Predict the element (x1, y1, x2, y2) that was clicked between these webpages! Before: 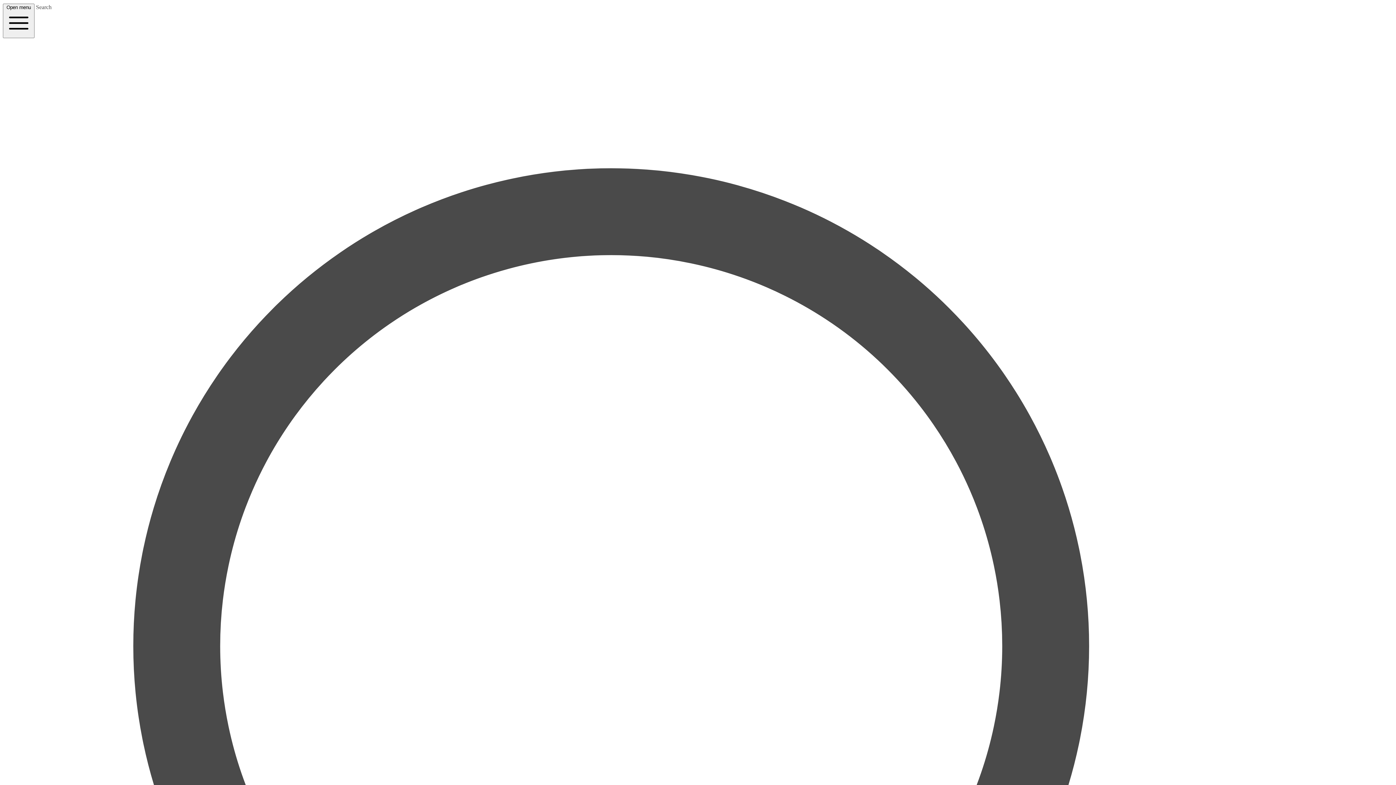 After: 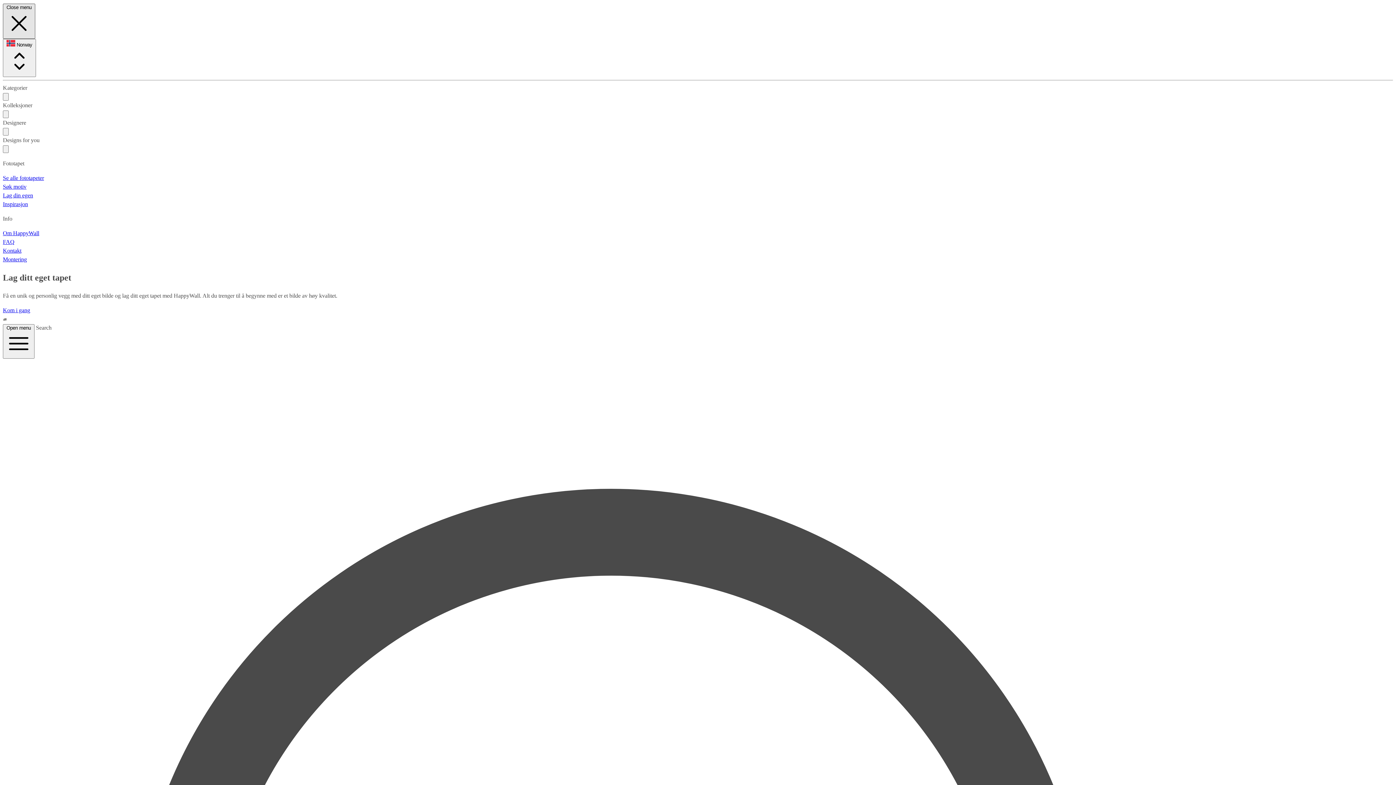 Action: bbox: (2, 3, 34, 38) label: Open menu 